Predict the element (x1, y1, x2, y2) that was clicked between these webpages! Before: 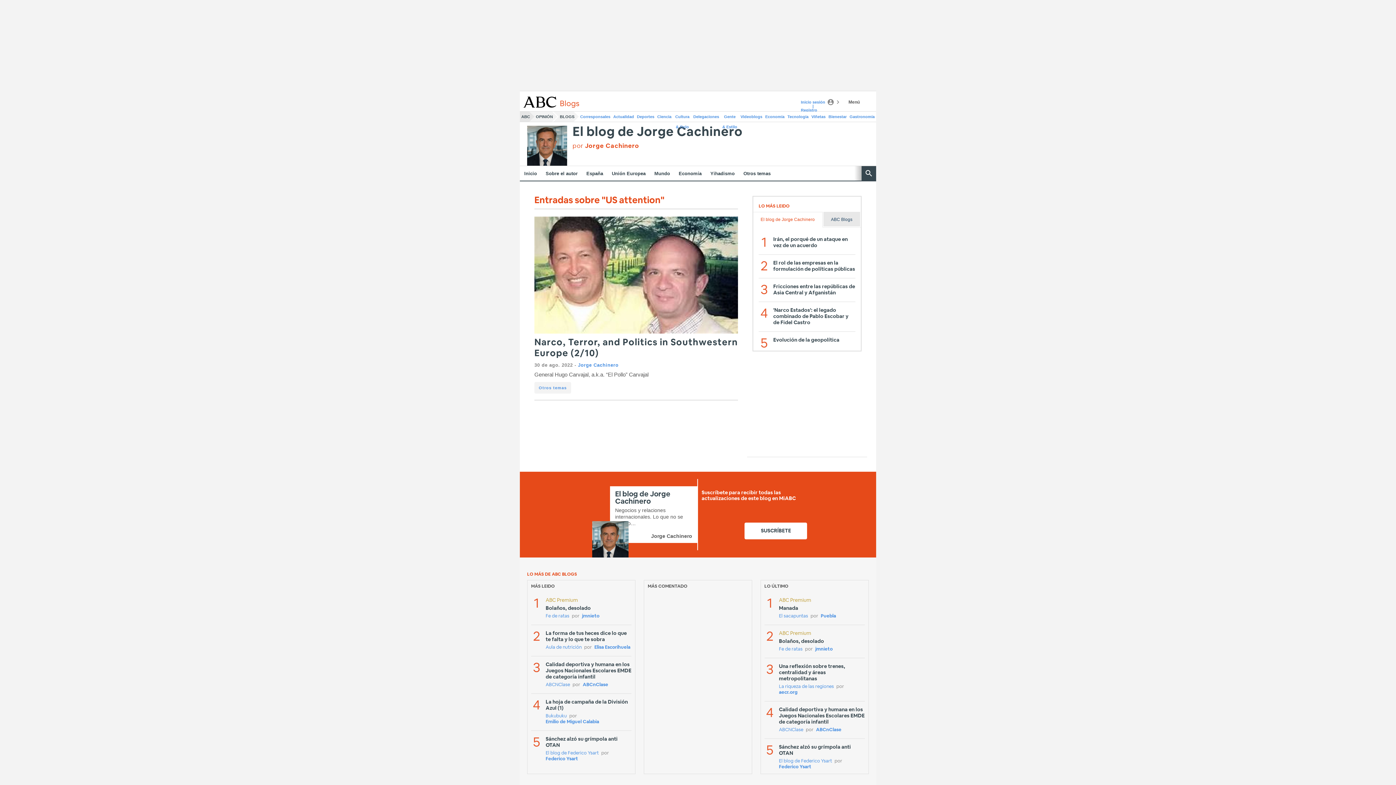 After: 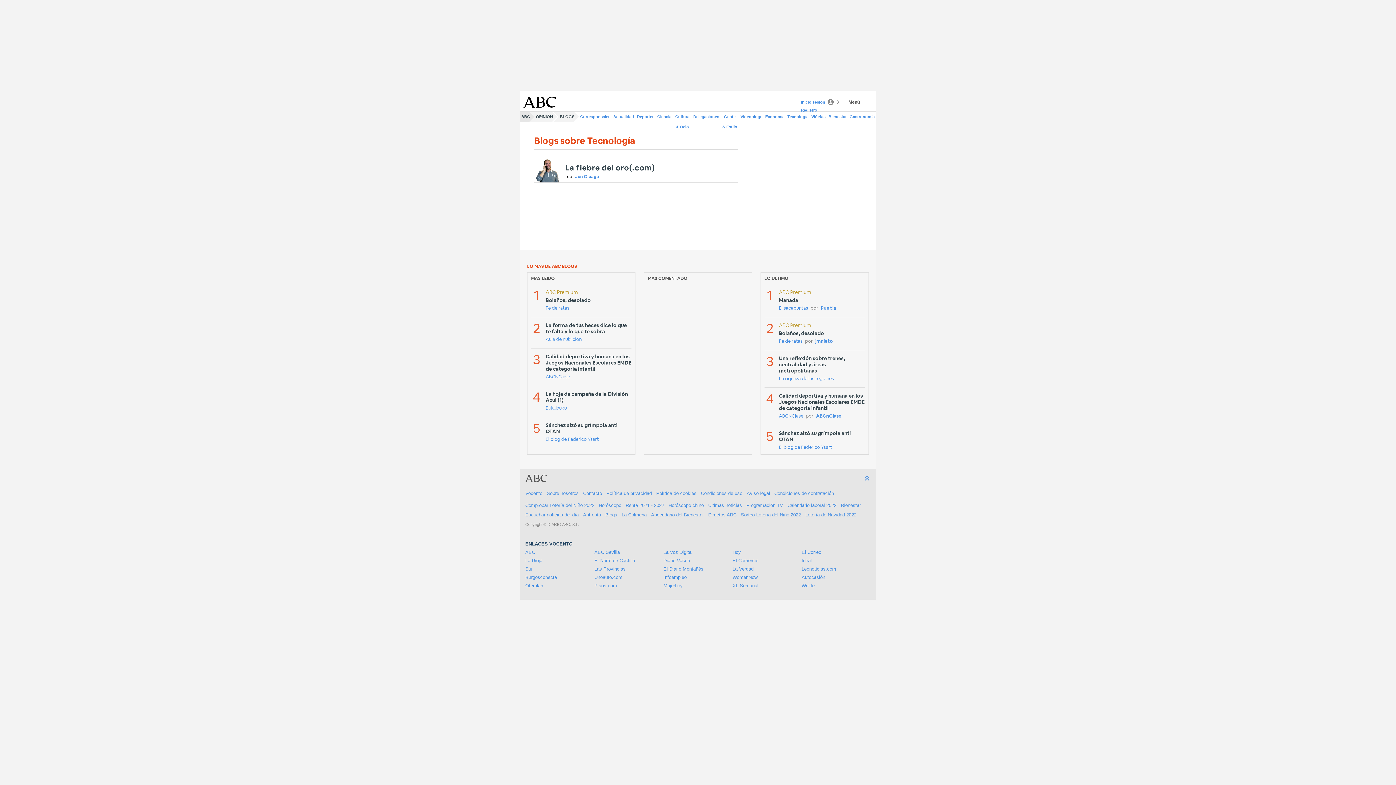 Action: label: Tecnología bbox: (786, 111, 810, 121)